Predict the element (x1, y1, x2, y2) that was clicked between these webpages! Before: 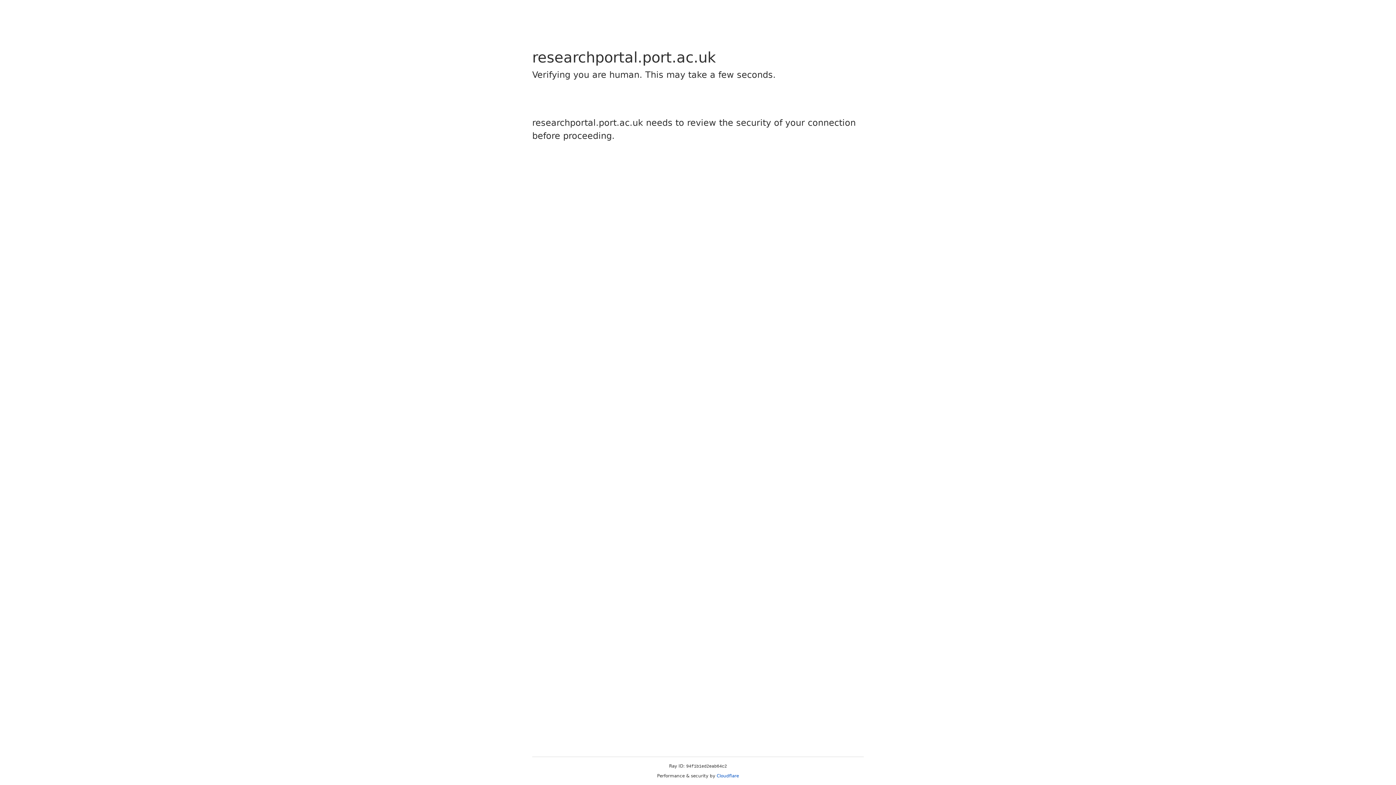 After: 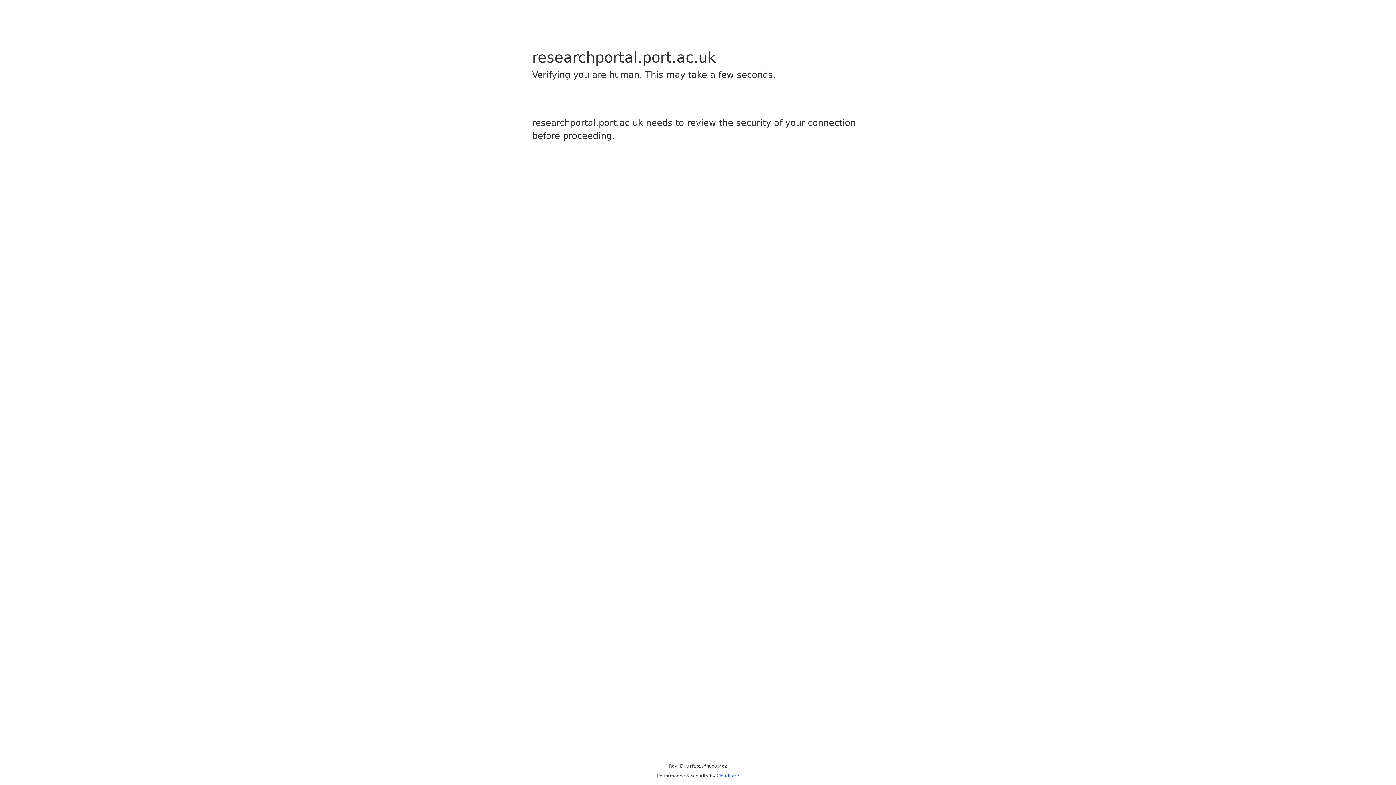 Action: label: Cloudflare bbox: (716, 773, 739, 778)